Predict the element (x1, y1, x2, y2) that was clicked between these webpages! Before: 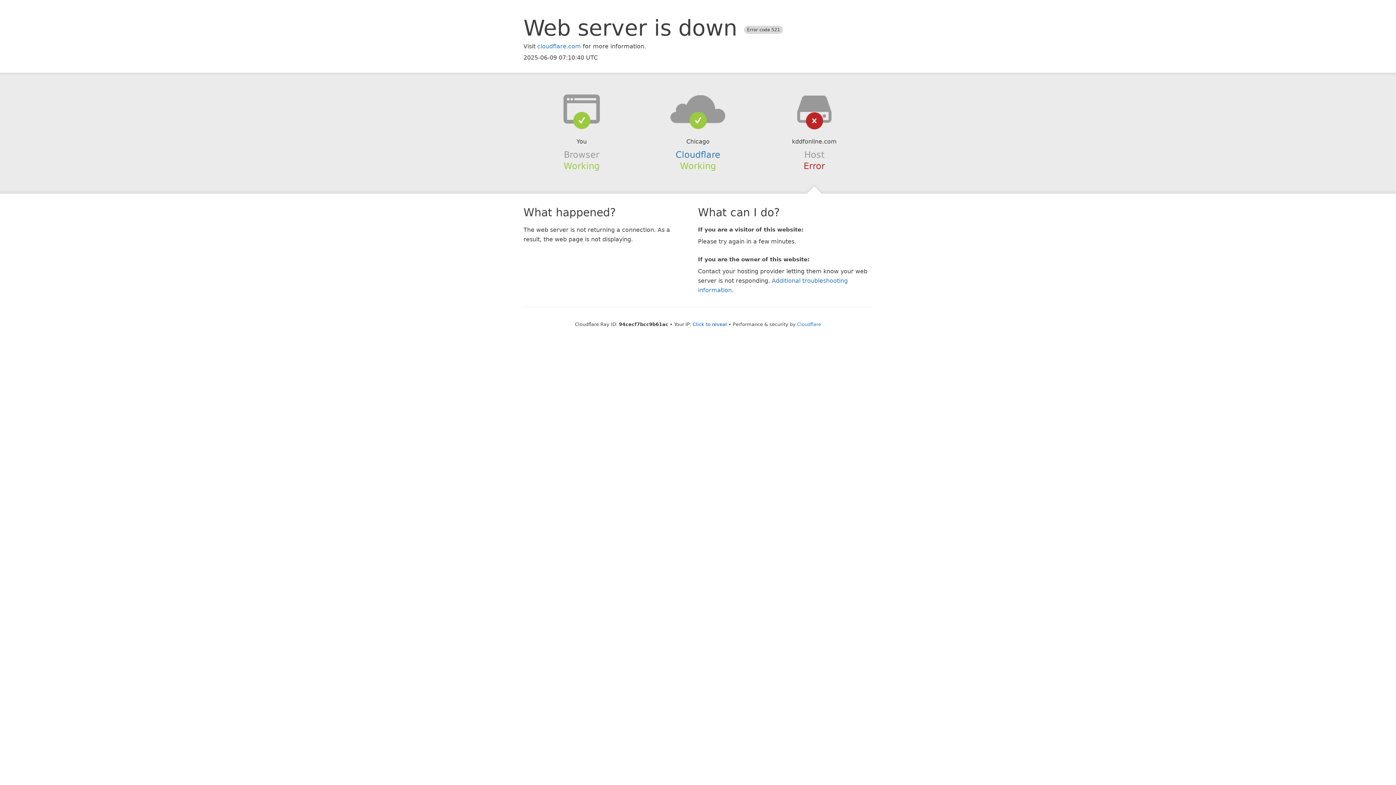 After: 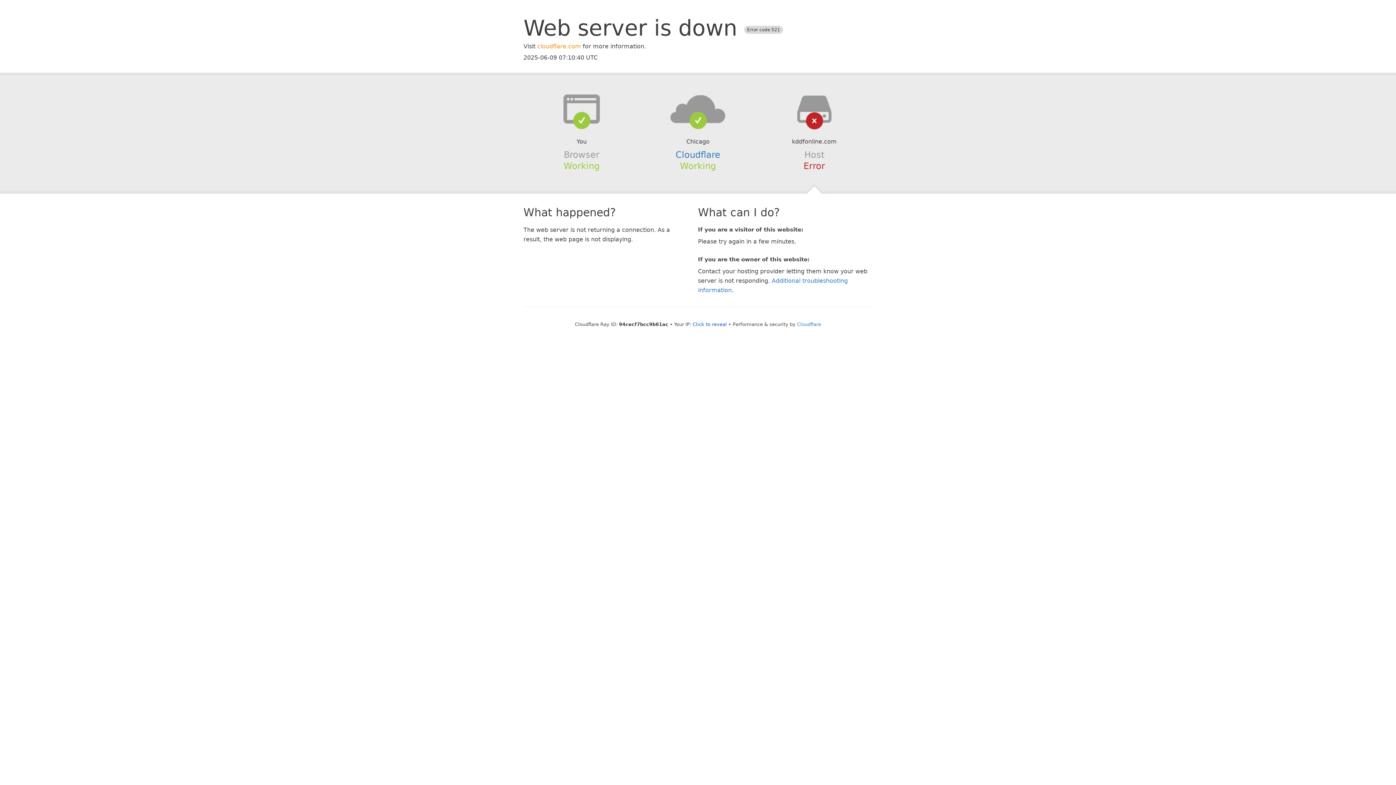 Action: label: cloudflare.com bbox: (537, 42, 581, 49)